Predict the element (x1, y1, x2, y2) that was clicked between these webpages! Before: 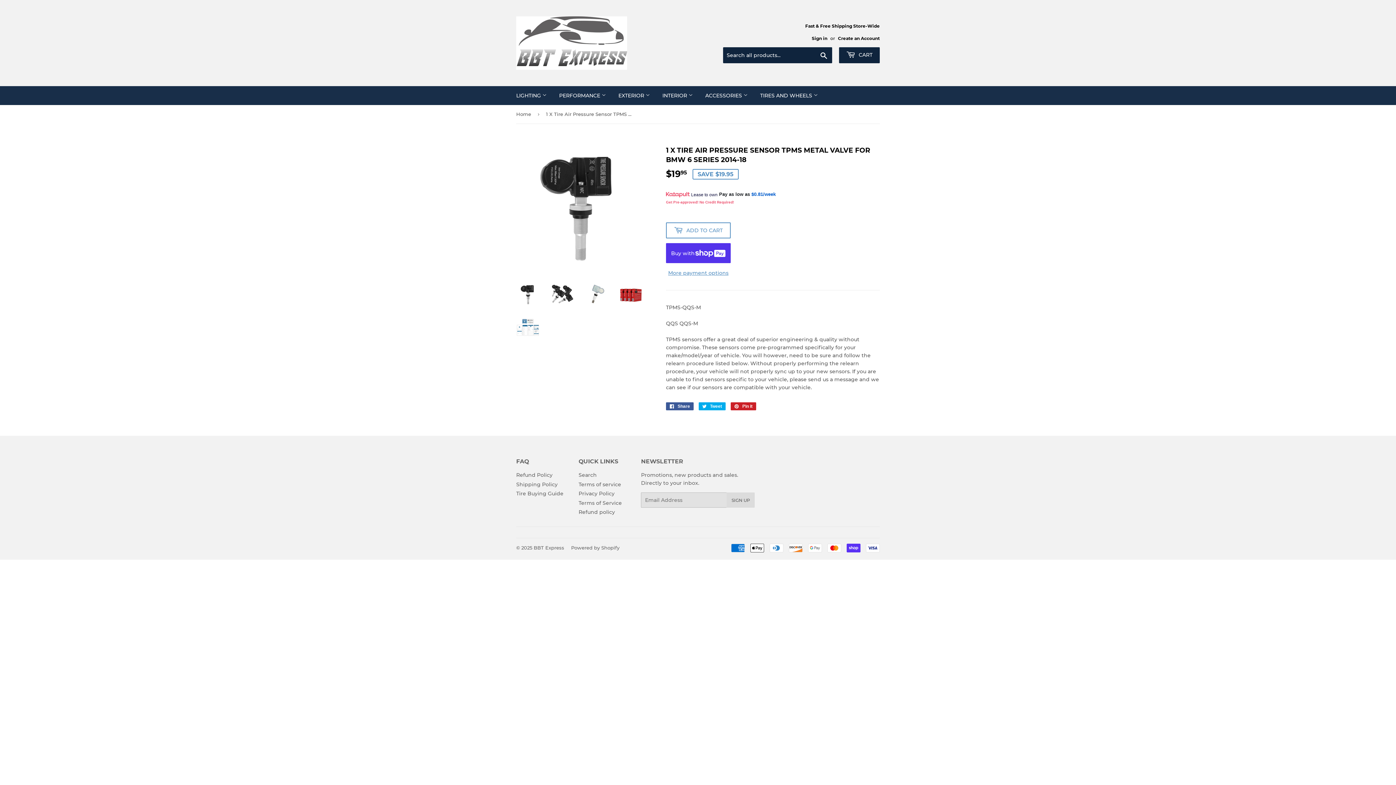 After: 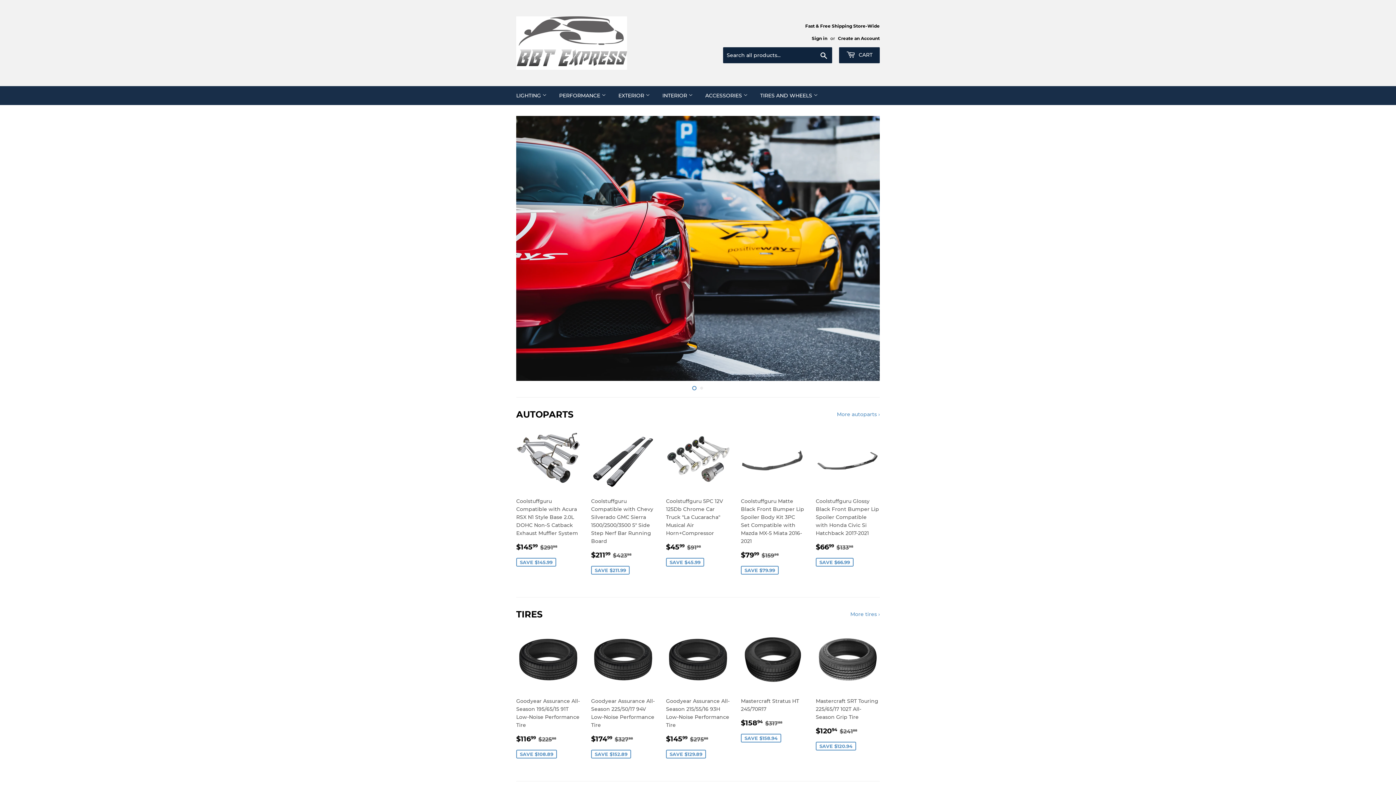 Action: label: Home bbox: (516, 105, 533, 123)